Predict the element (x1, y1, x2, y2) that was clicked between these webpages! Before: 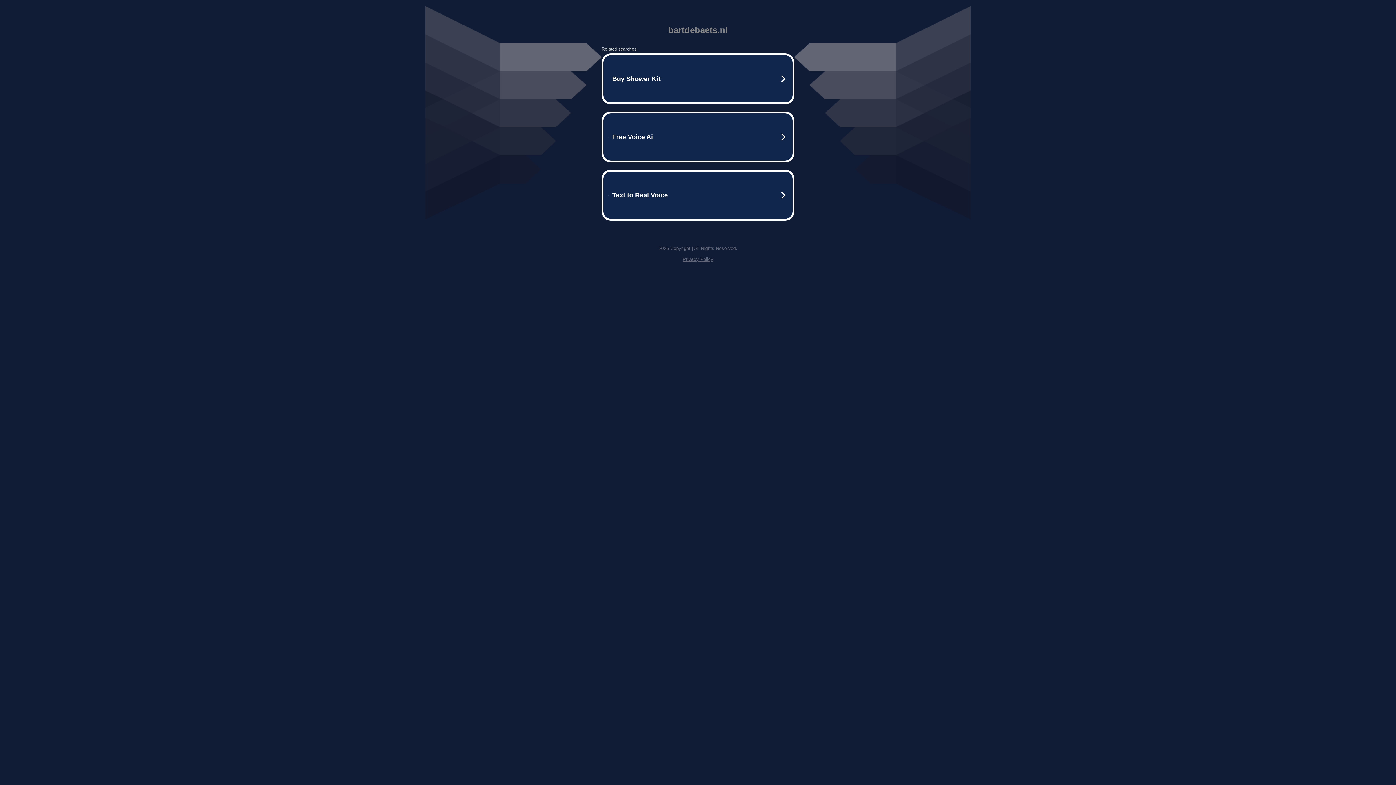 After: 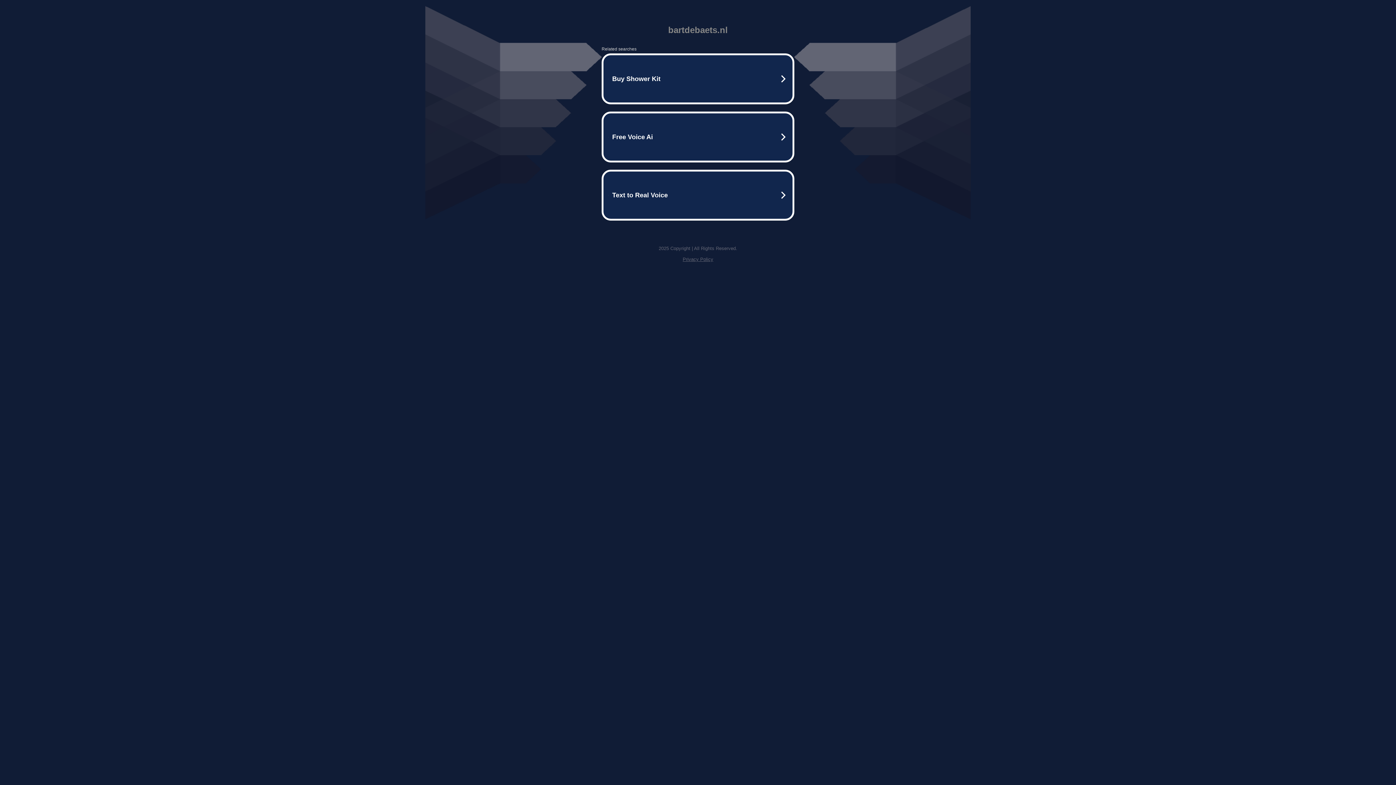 Action: label: Privacy Policy bbox: (682, 256, 713, 262)